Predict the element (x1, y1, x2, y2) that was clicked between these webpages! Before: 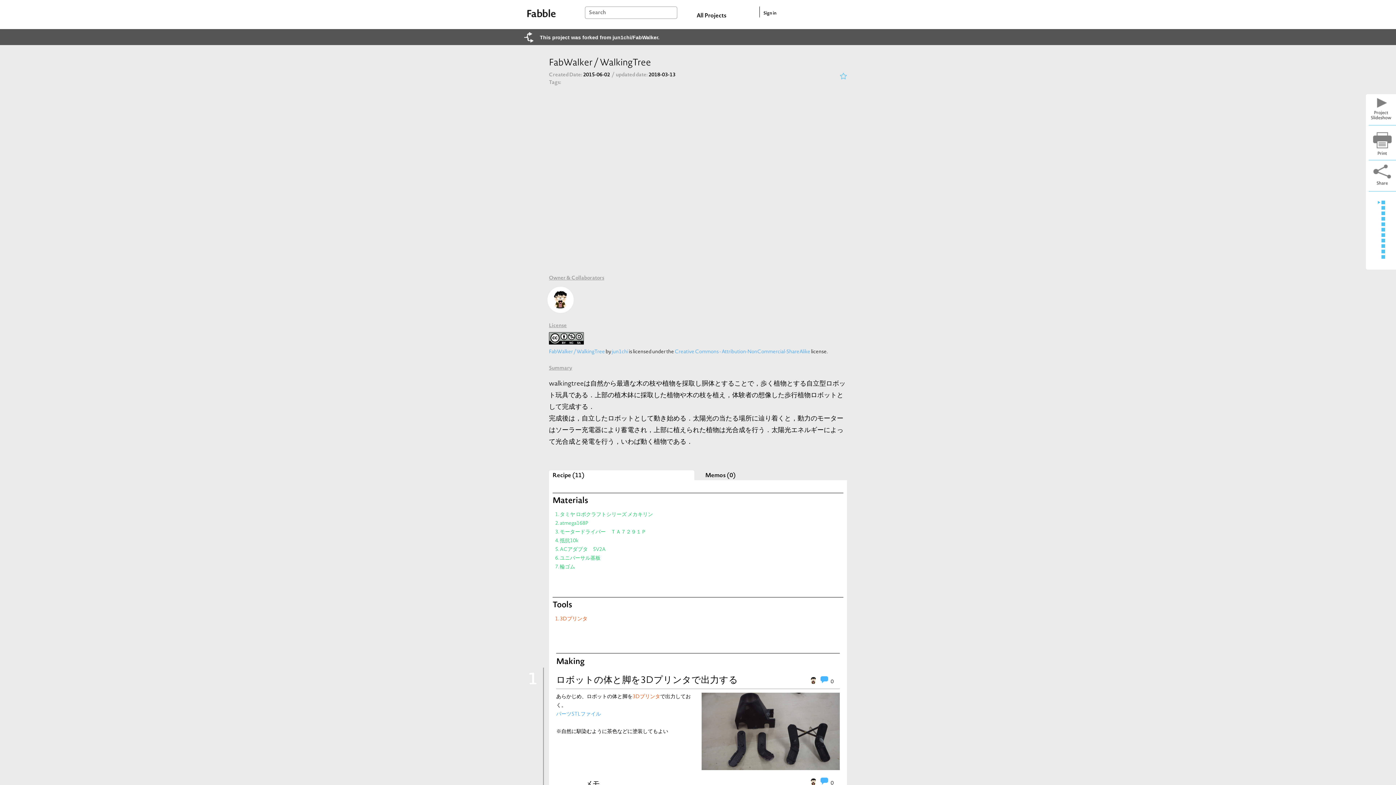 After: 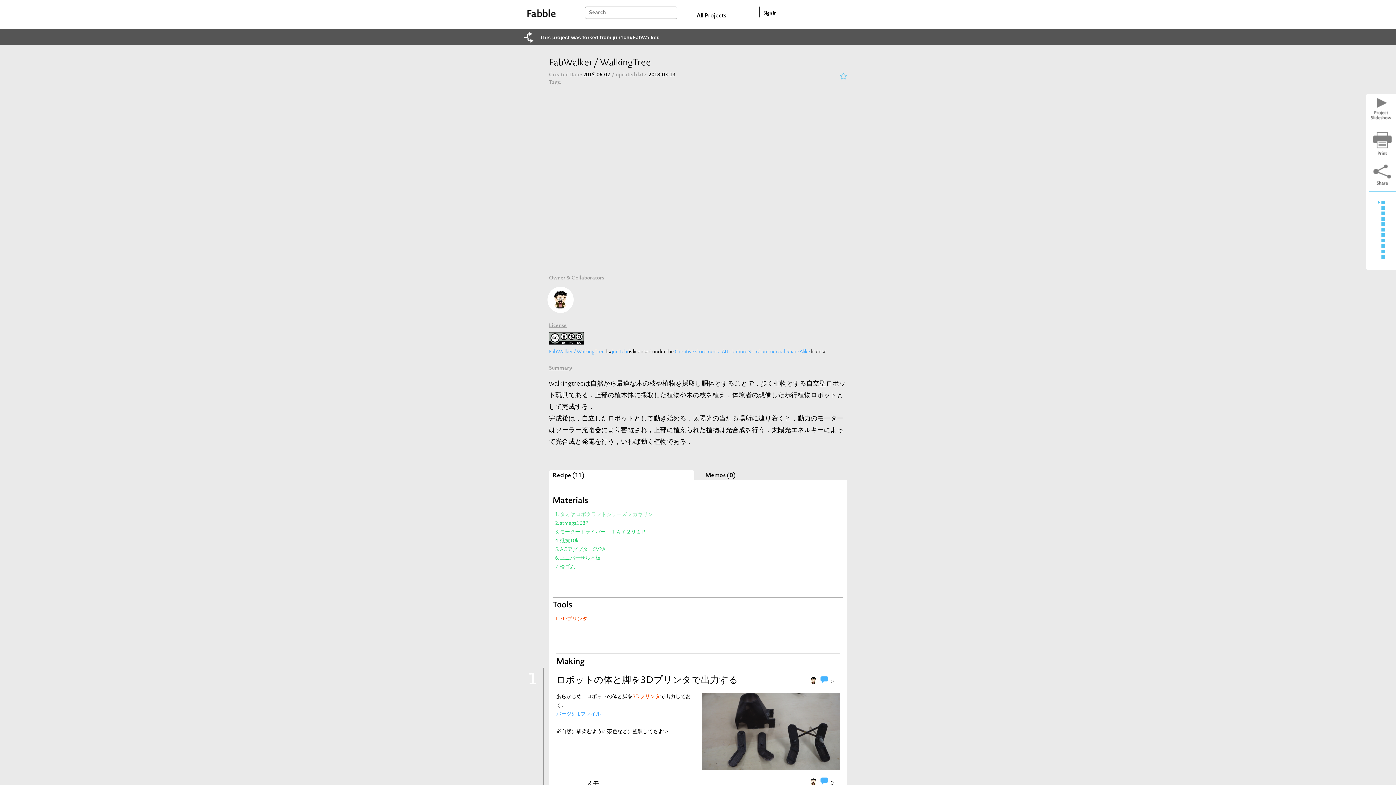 Action: label: タミヤ ロボクラフトシリーズ メカキリン bbox: (560, 512, 653, 517)